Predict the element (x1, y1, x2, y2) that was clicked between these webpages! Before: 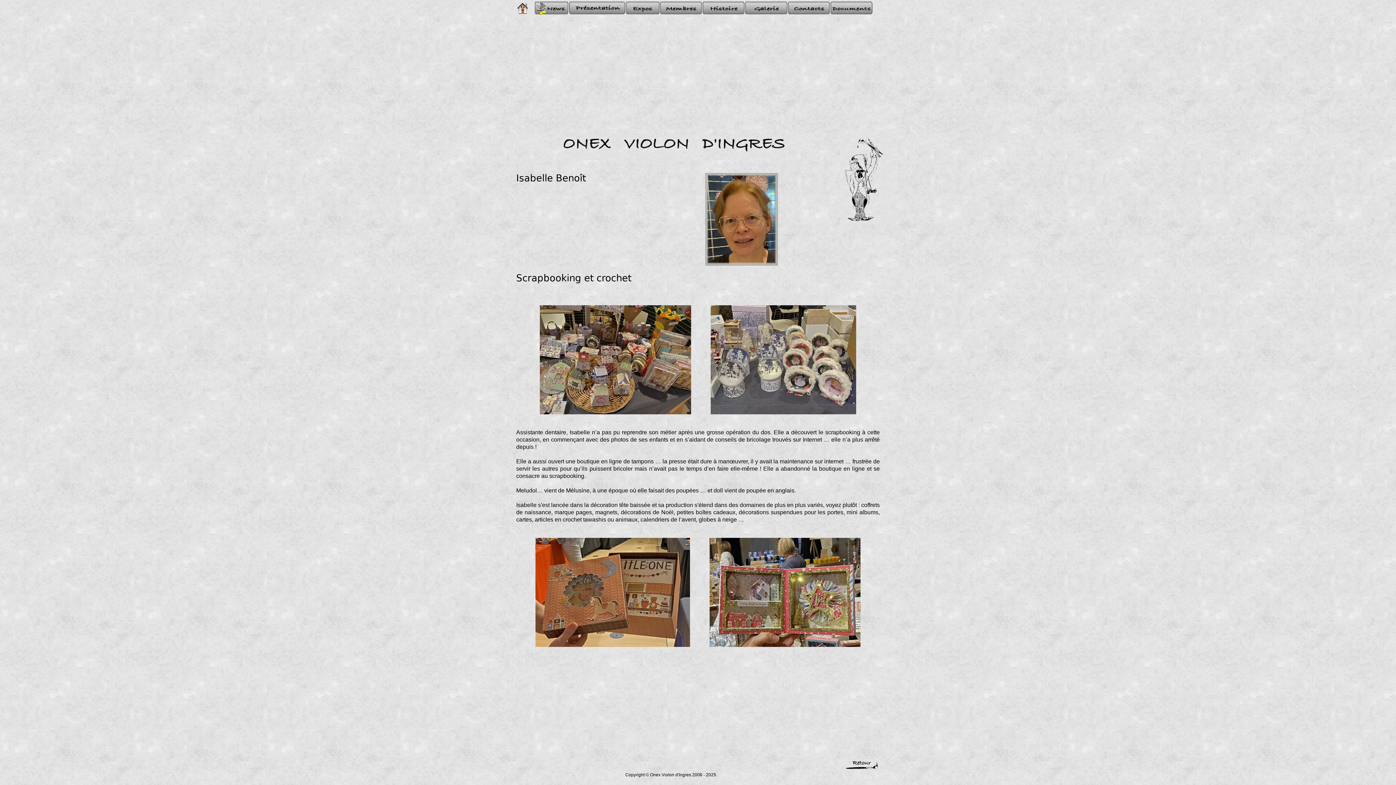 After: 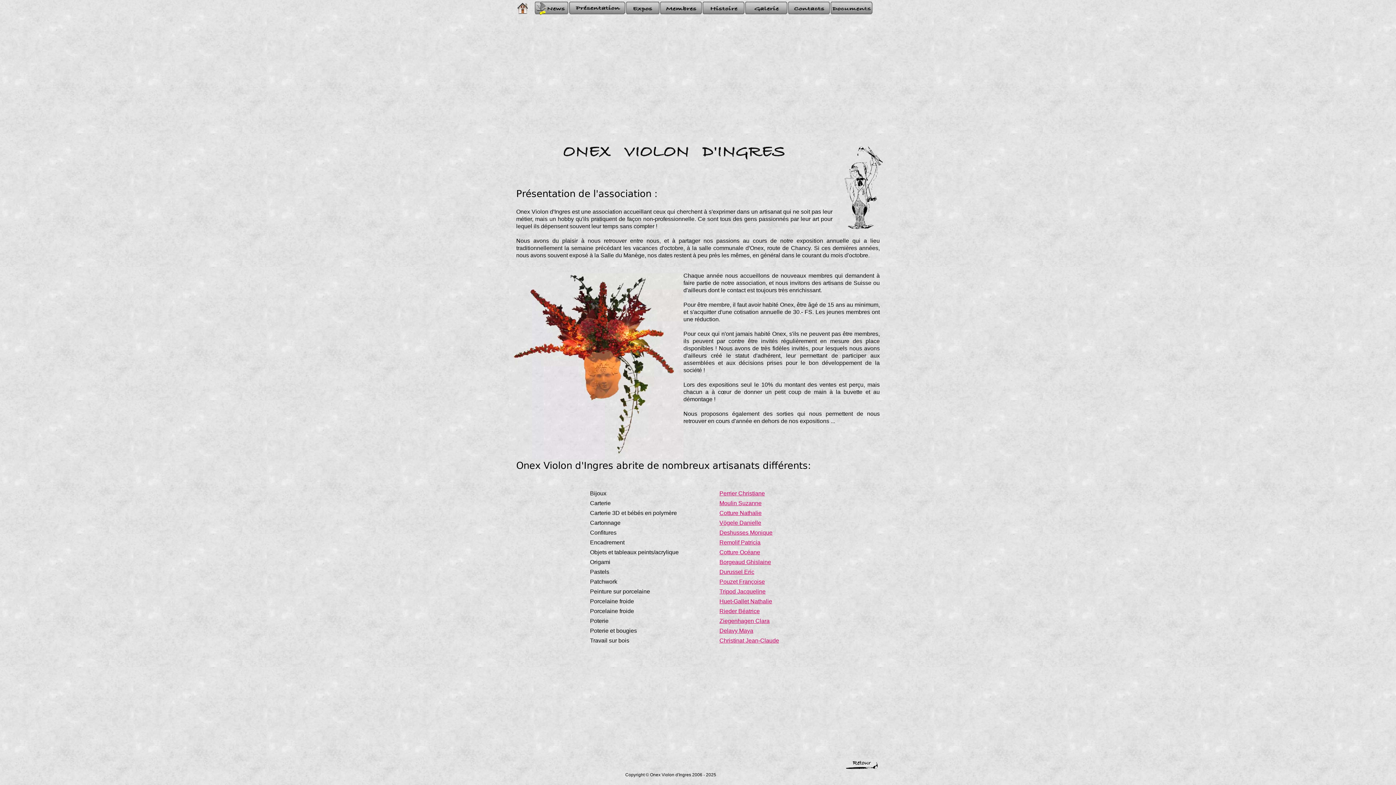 Action: bbox: (568, 1, 626, 14)